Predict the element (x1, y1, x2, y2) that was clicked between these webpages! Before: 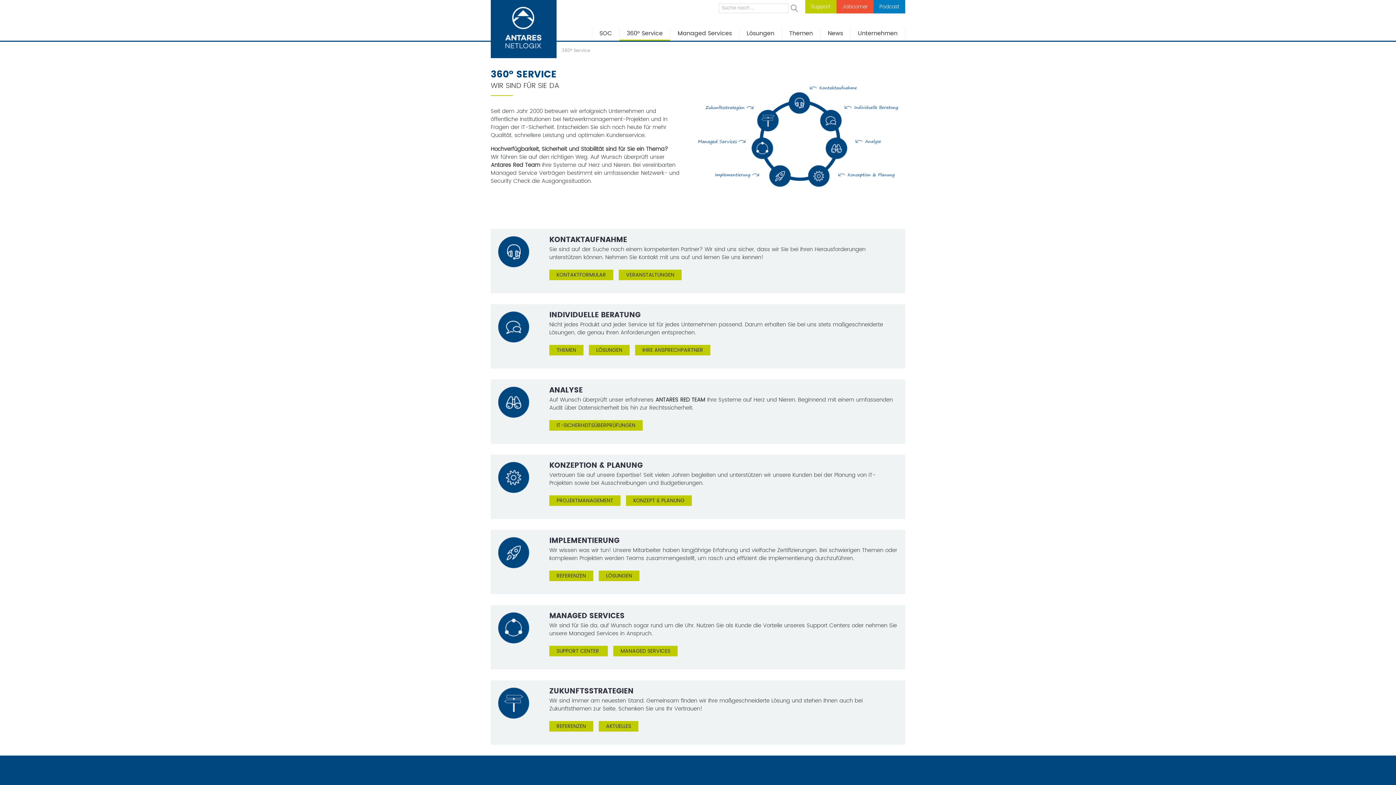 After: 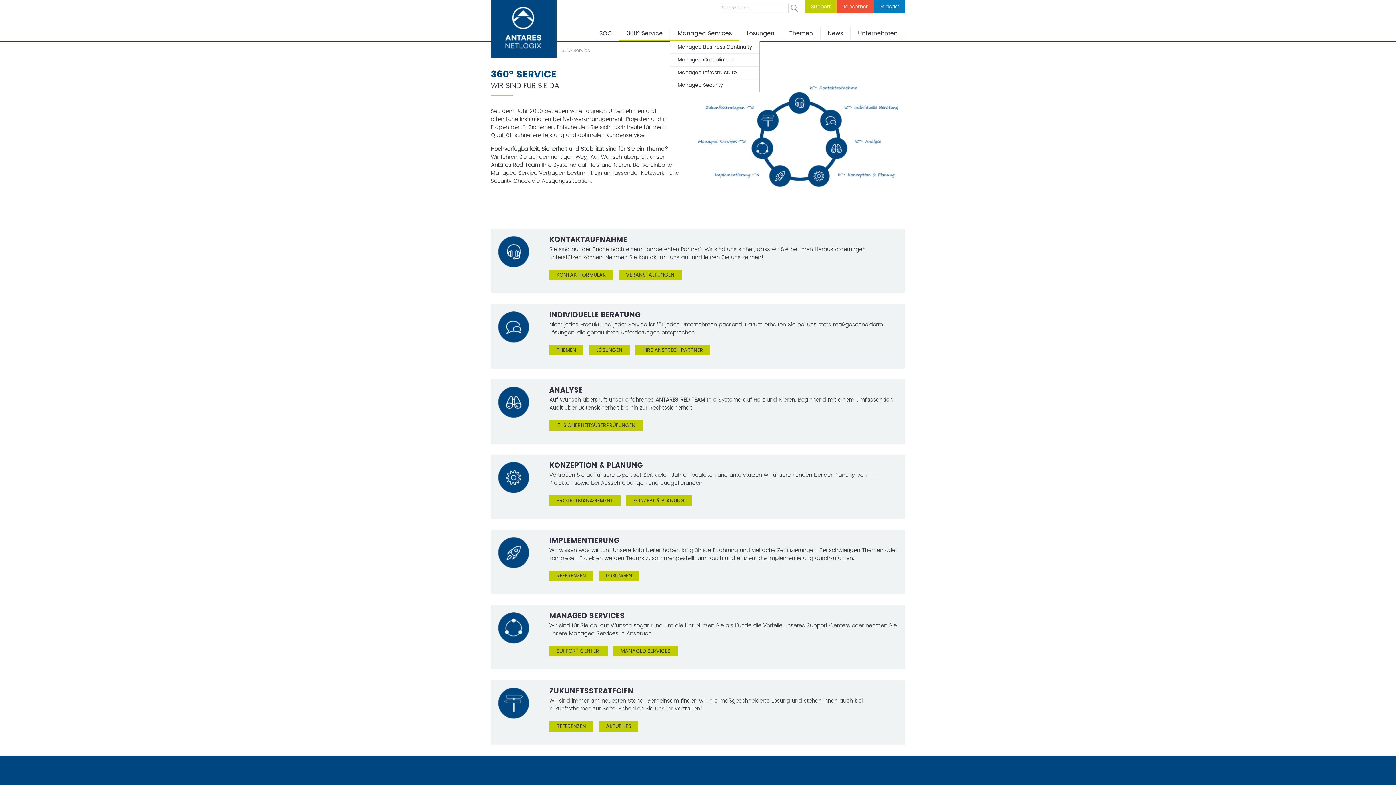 Action: label: Managed Services bbox: (670, 27, 739, 39)